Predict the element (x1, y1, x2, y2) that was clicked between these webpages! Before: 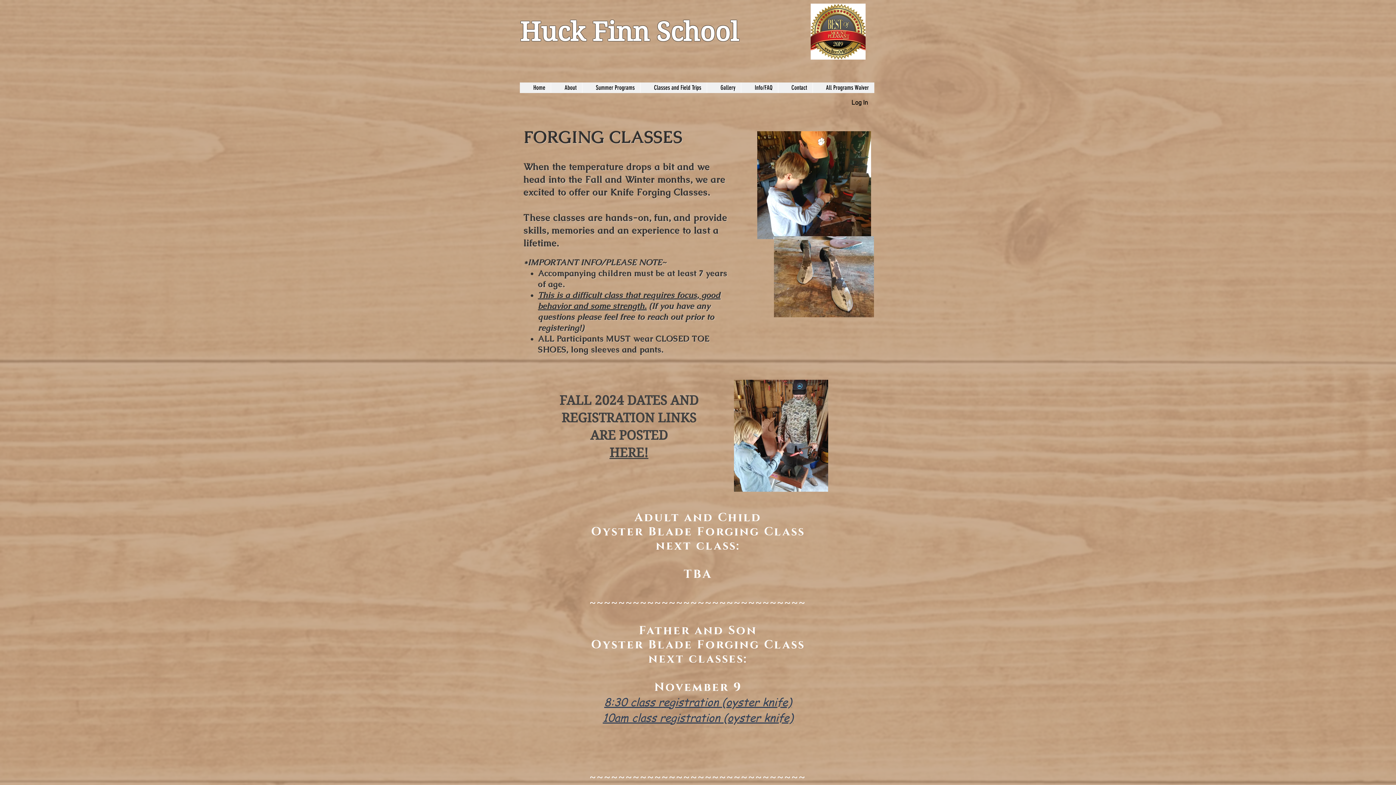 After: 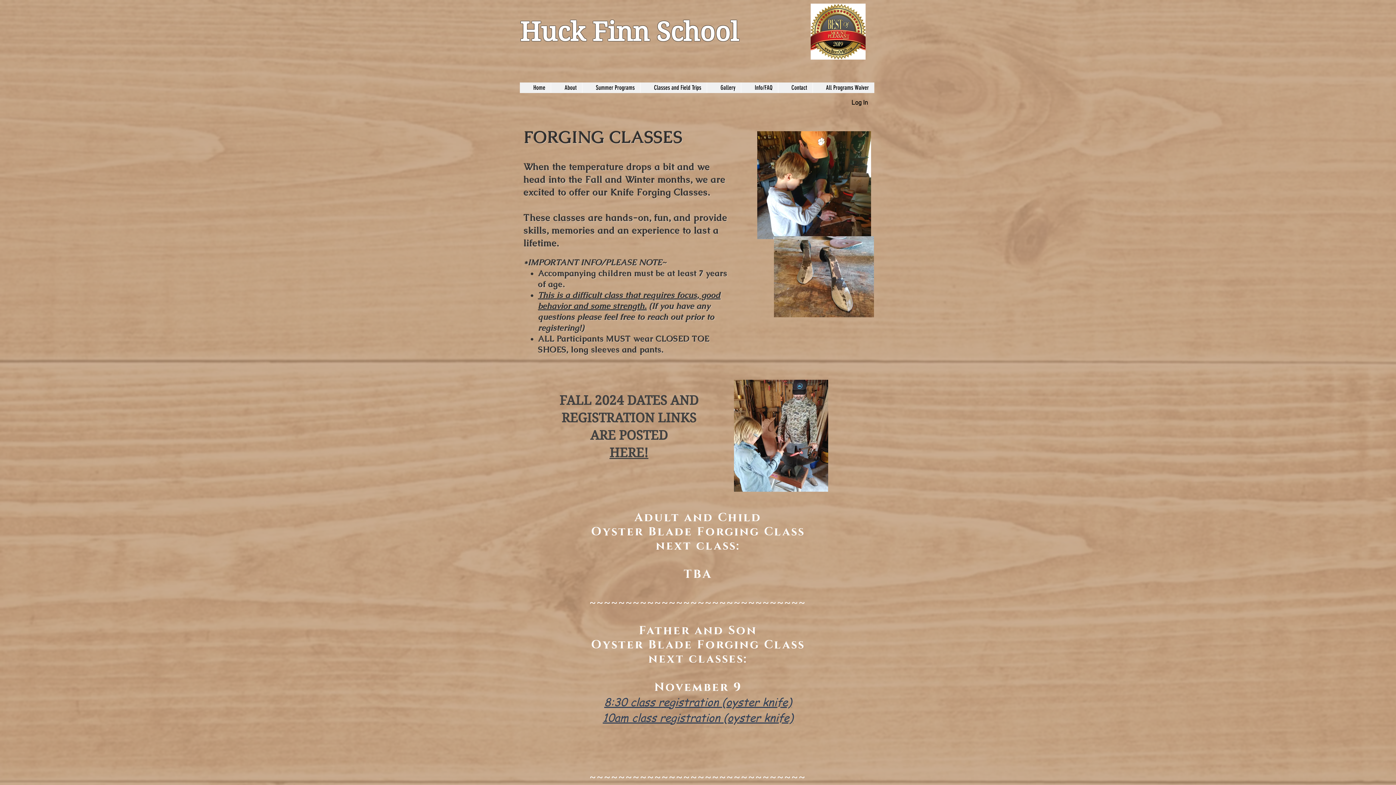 Action: label: 10am class registration (oyster knife) bbox: (602, 712, 793, 726)